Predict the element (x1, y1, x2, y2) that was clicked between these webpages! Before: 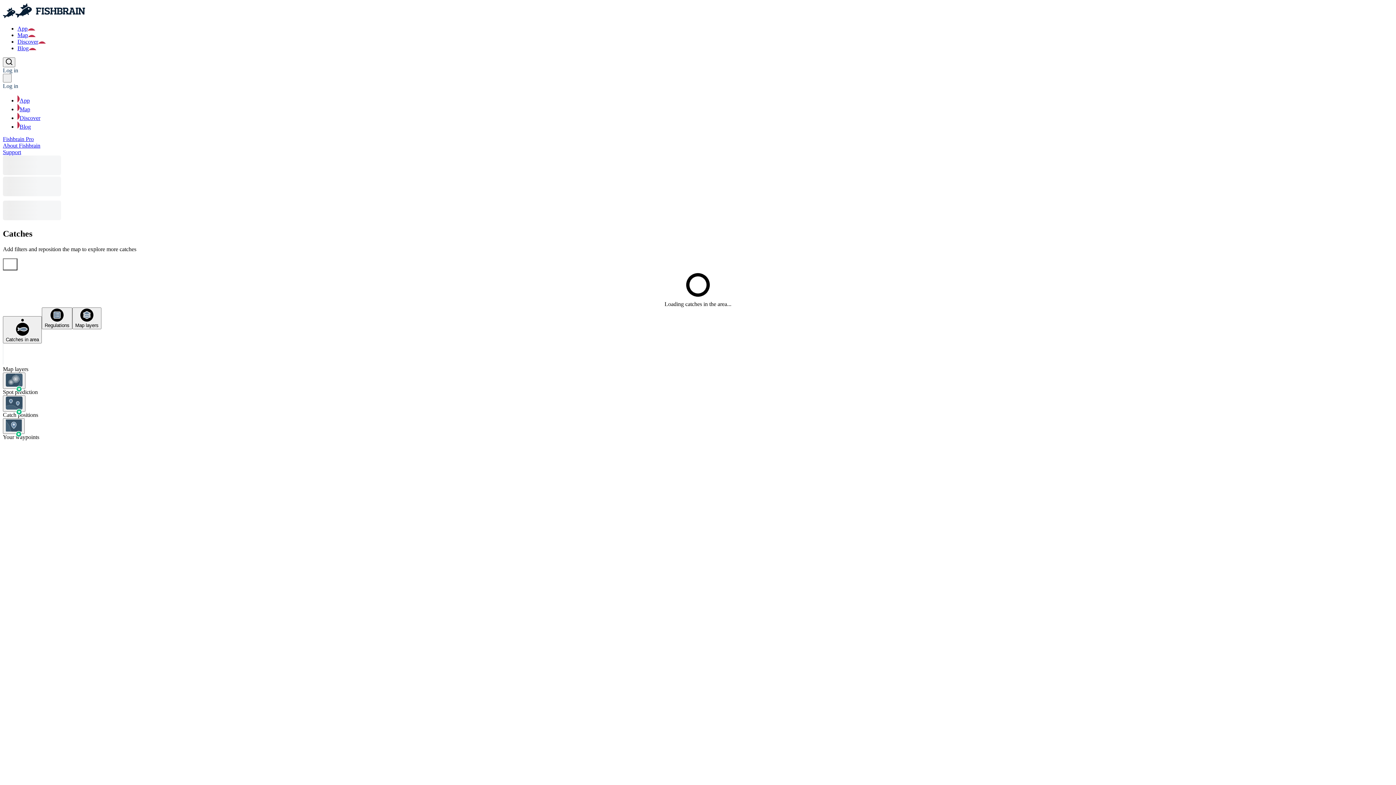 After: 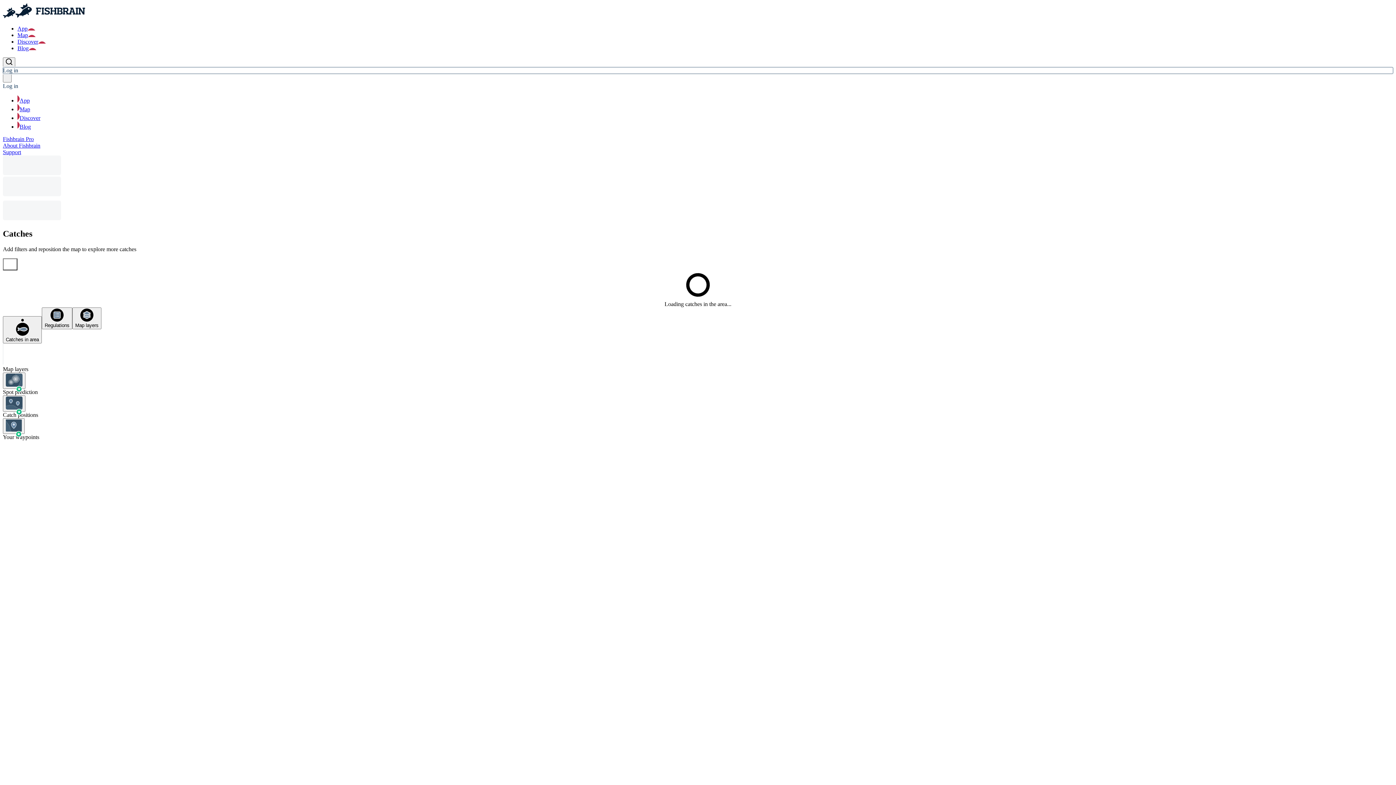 Action: label: log in to Fishbrain bbox: (2, 67, 1393, 73)